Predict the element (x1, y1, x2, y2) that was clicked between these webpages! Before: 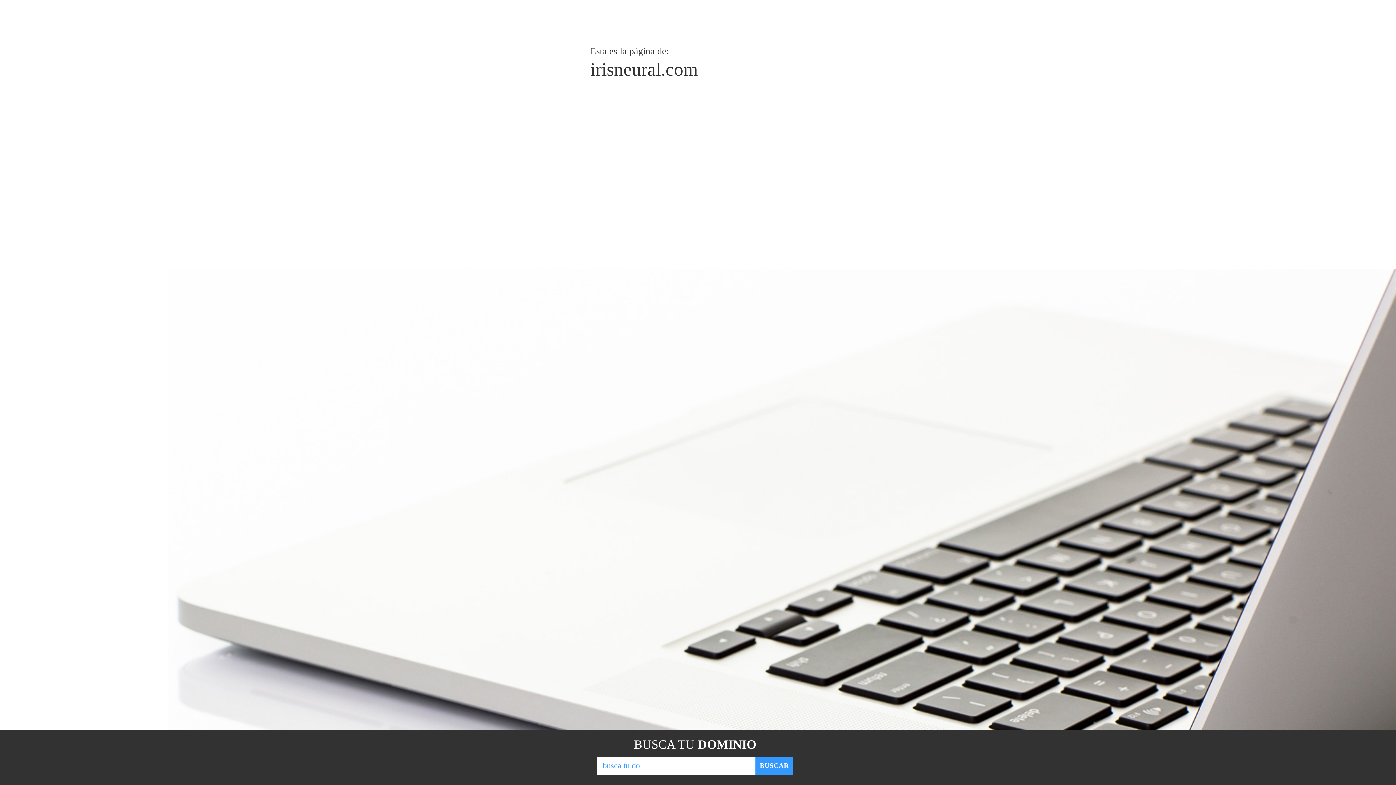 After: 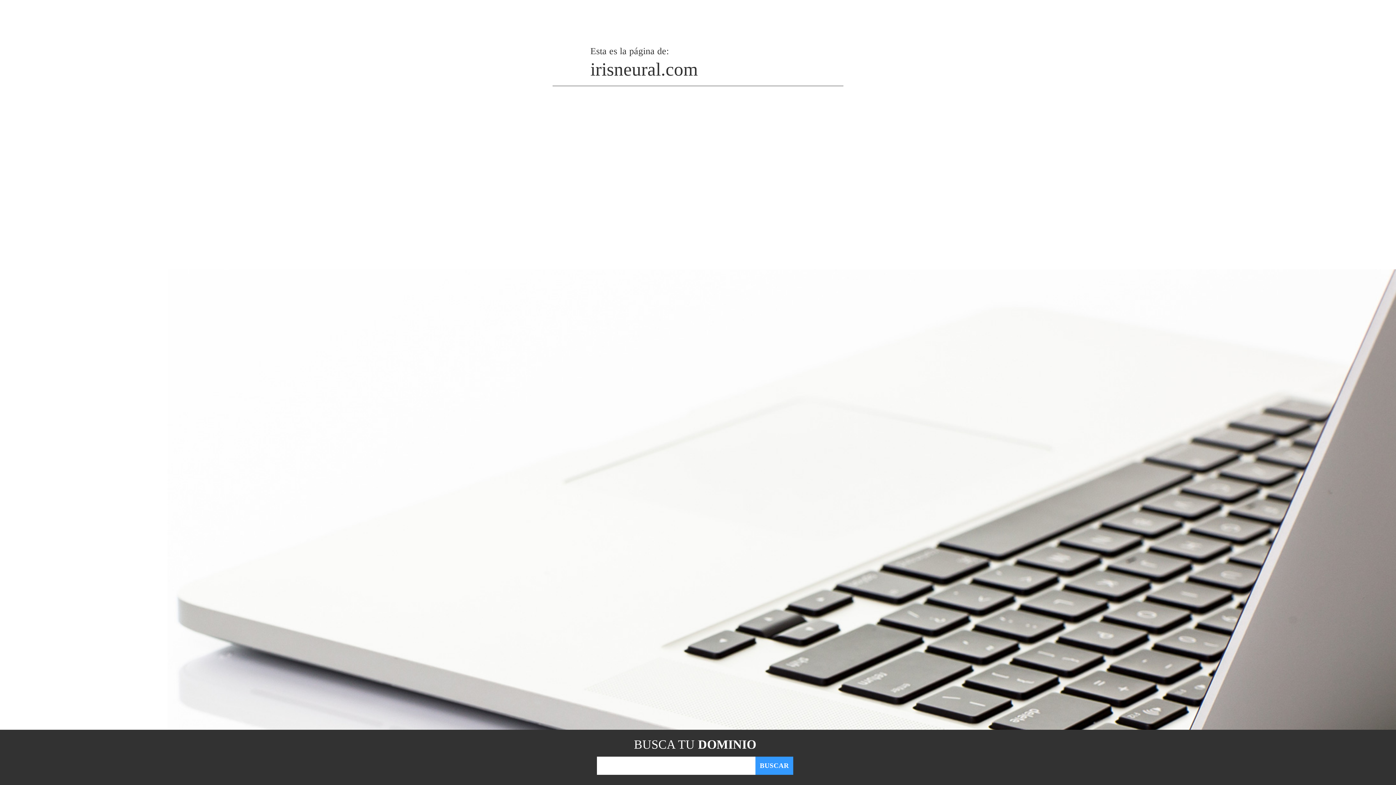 Action: label: BUSCAR bbox: (755, 757, 793, 775)